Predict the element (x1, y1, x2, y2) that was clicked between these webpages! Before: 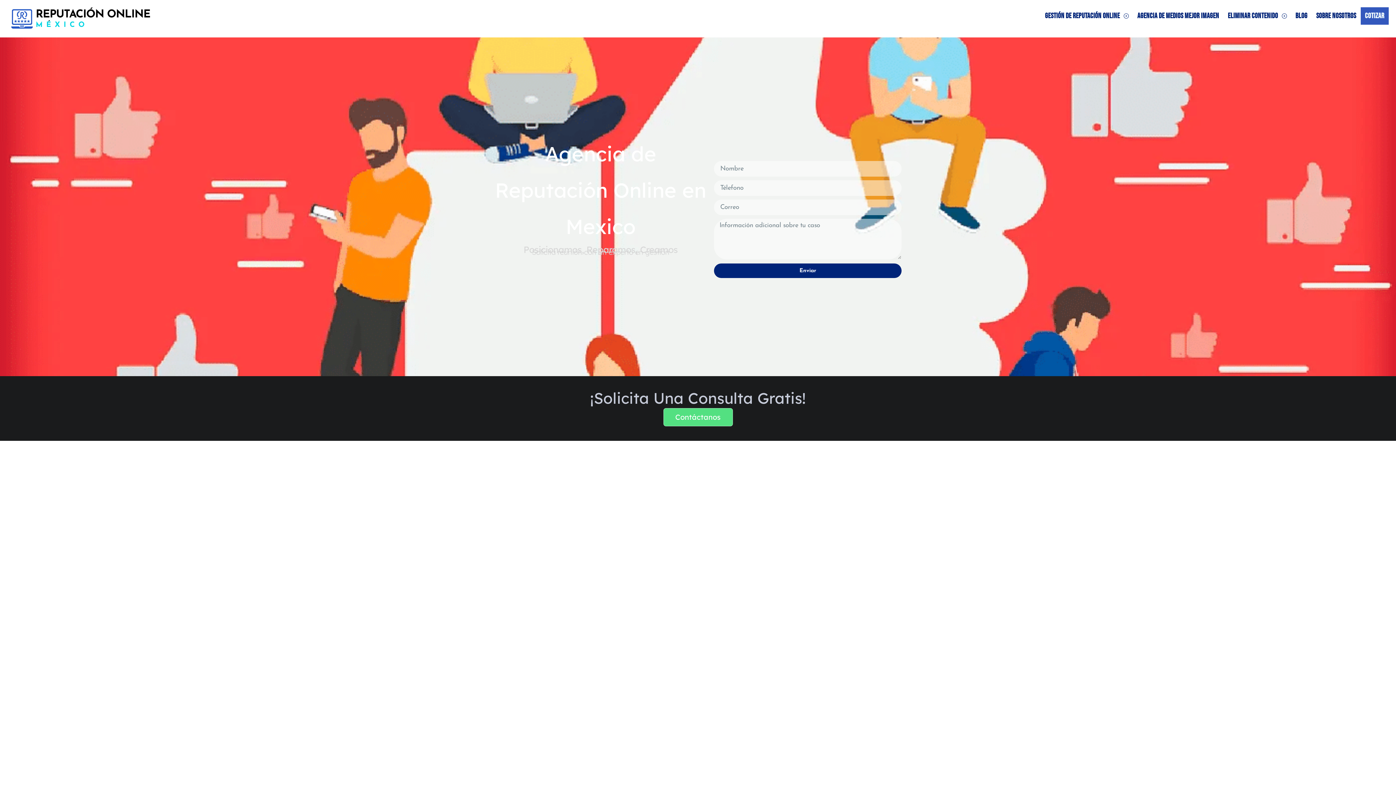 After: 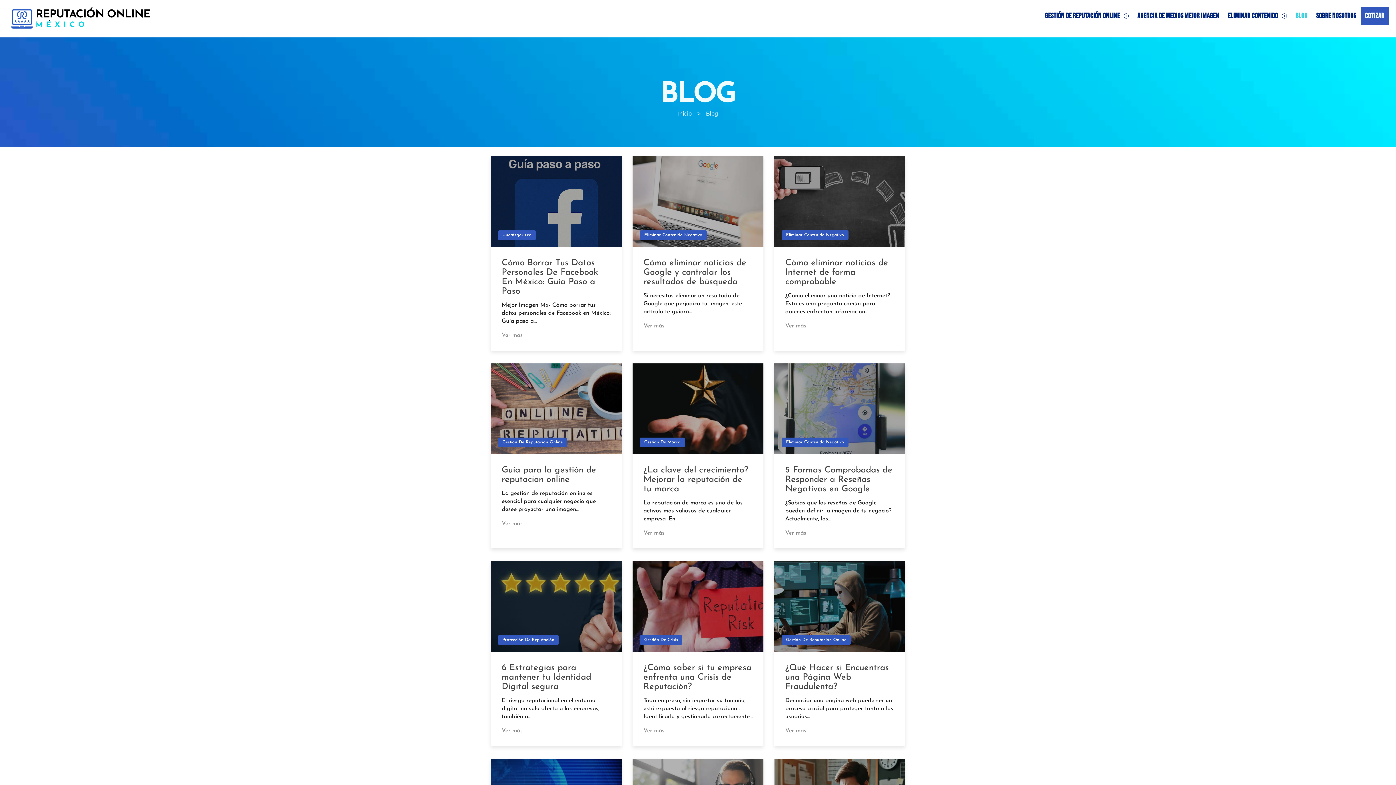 Action: label: BLOG bbox: (1291, 7, 1312, 24)